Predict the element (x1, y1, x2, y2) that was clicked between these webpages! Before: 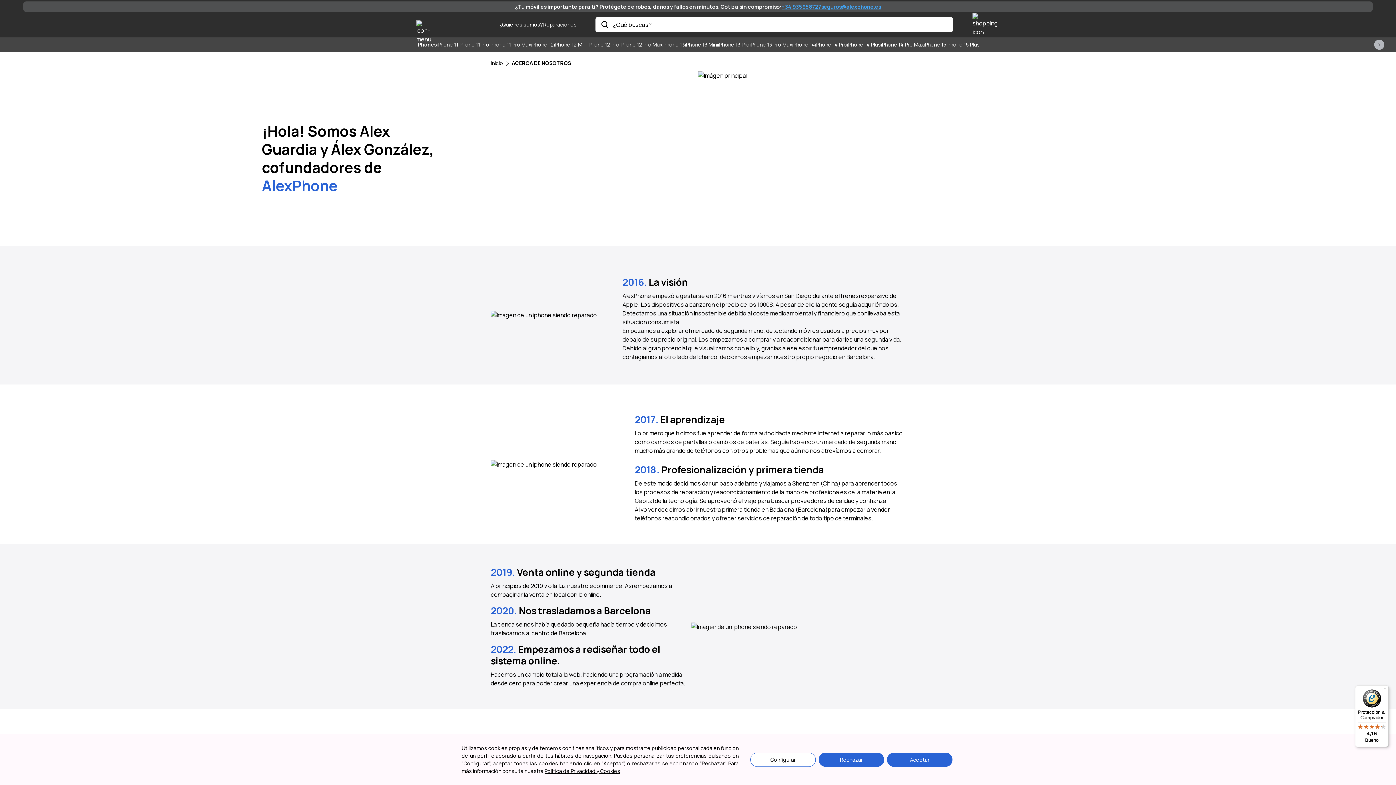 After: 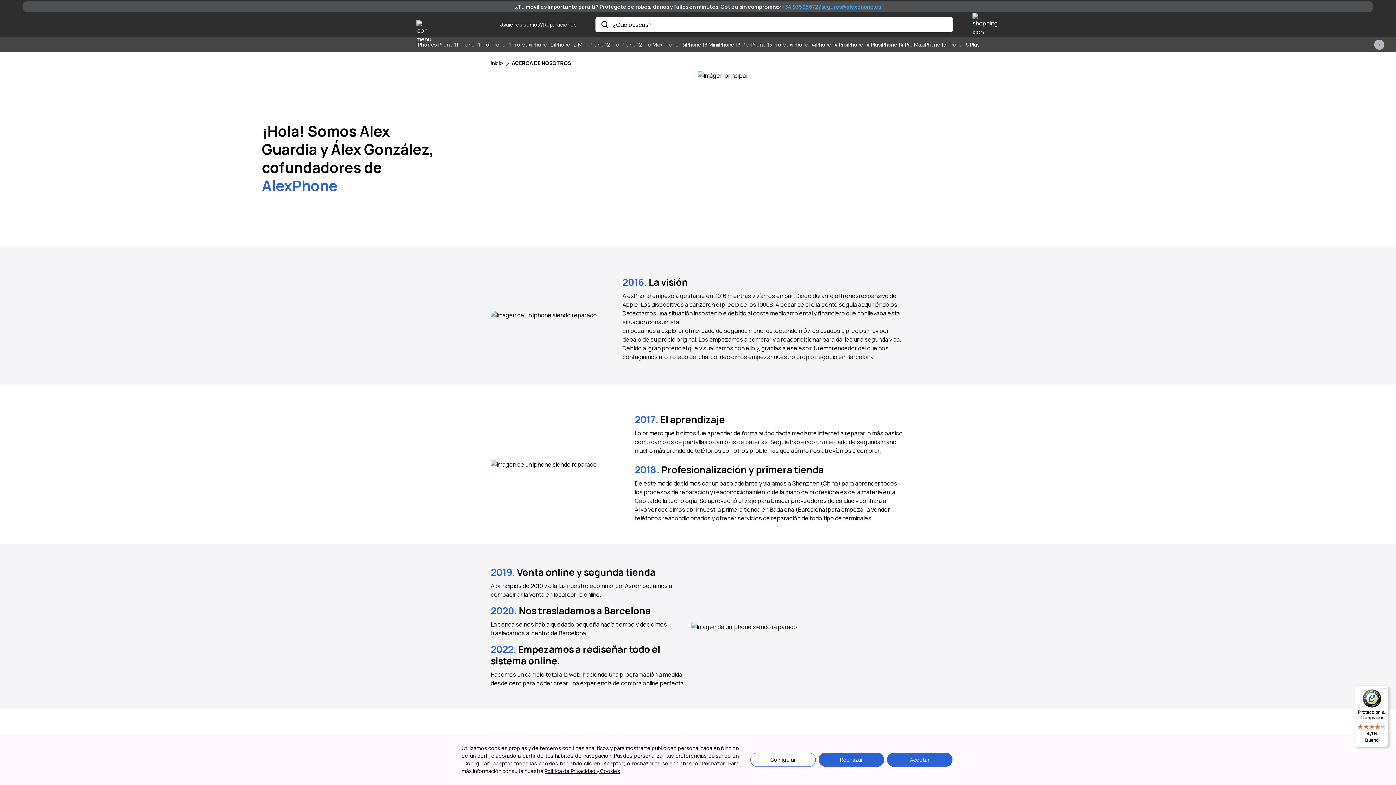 Action: bbox: (821, 2, 881, 10) label: seguros@alexphone.es